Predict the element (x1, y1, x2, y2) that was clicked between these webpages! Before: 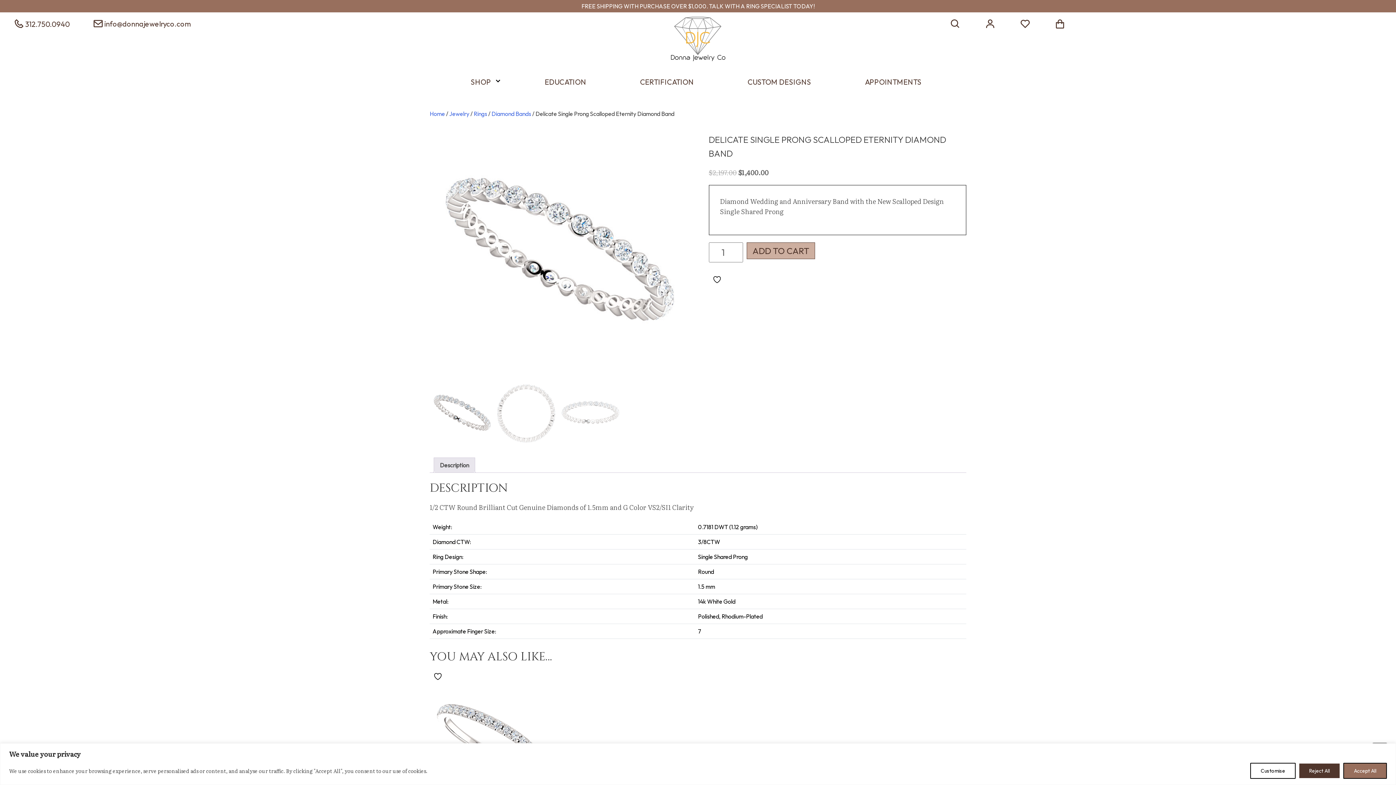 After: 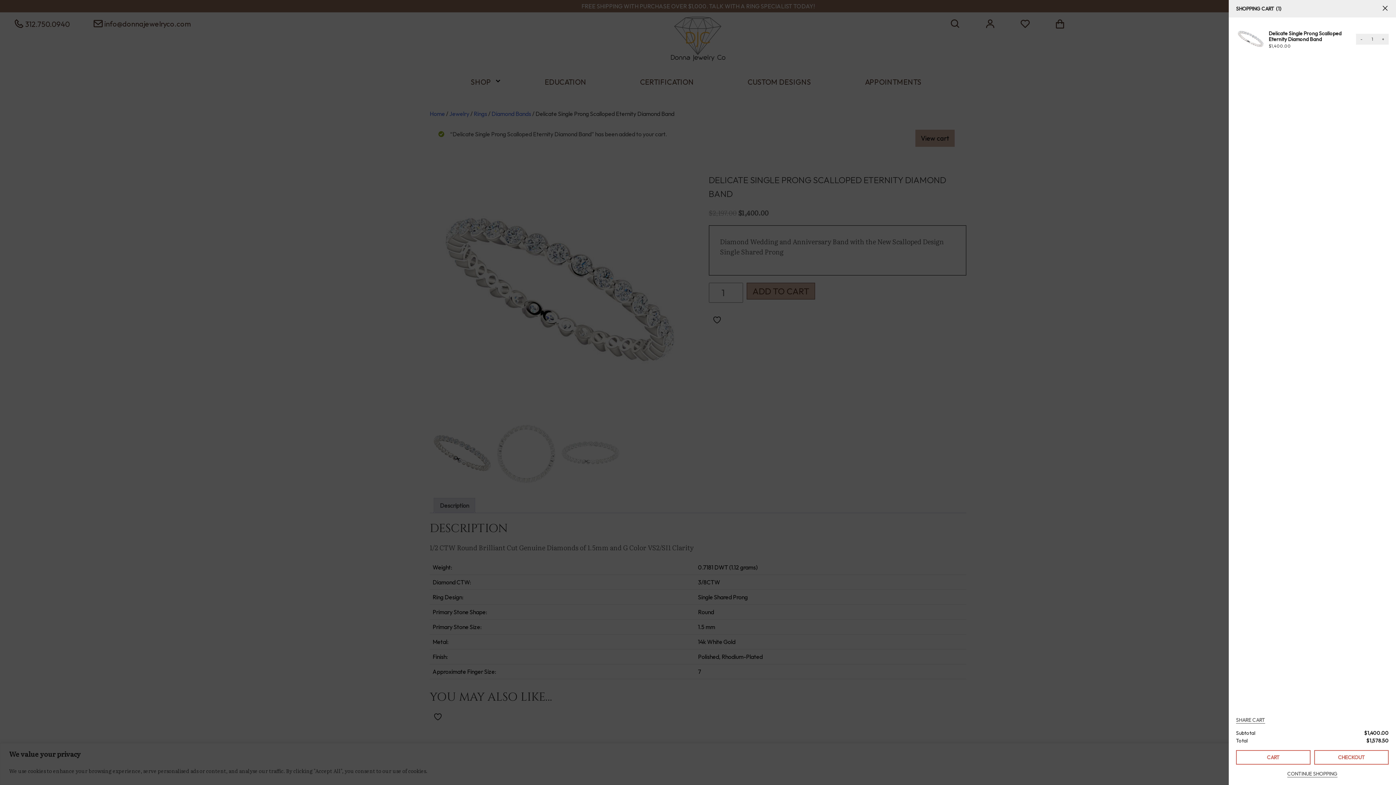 Action: bbox: (746, 242, 815, 259) label: ADD TO CART